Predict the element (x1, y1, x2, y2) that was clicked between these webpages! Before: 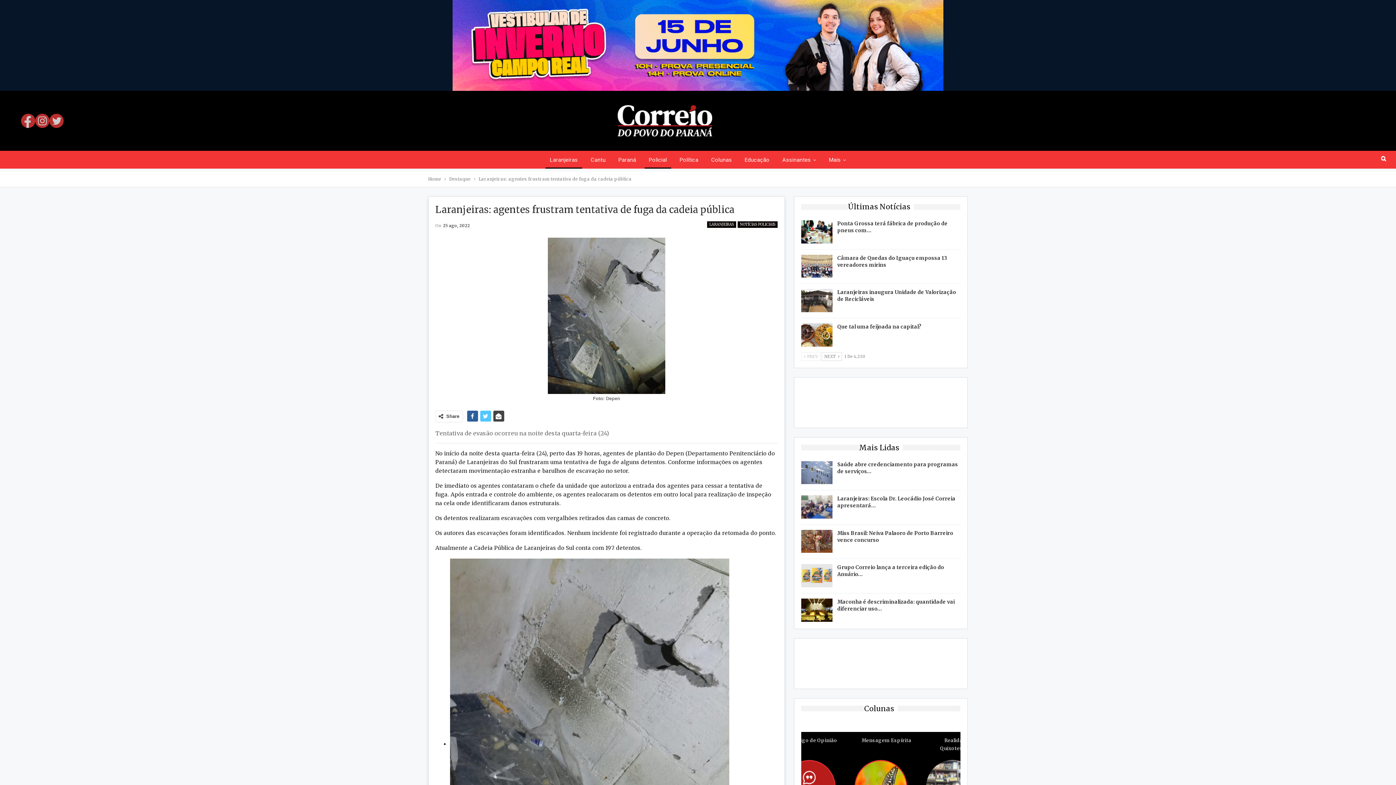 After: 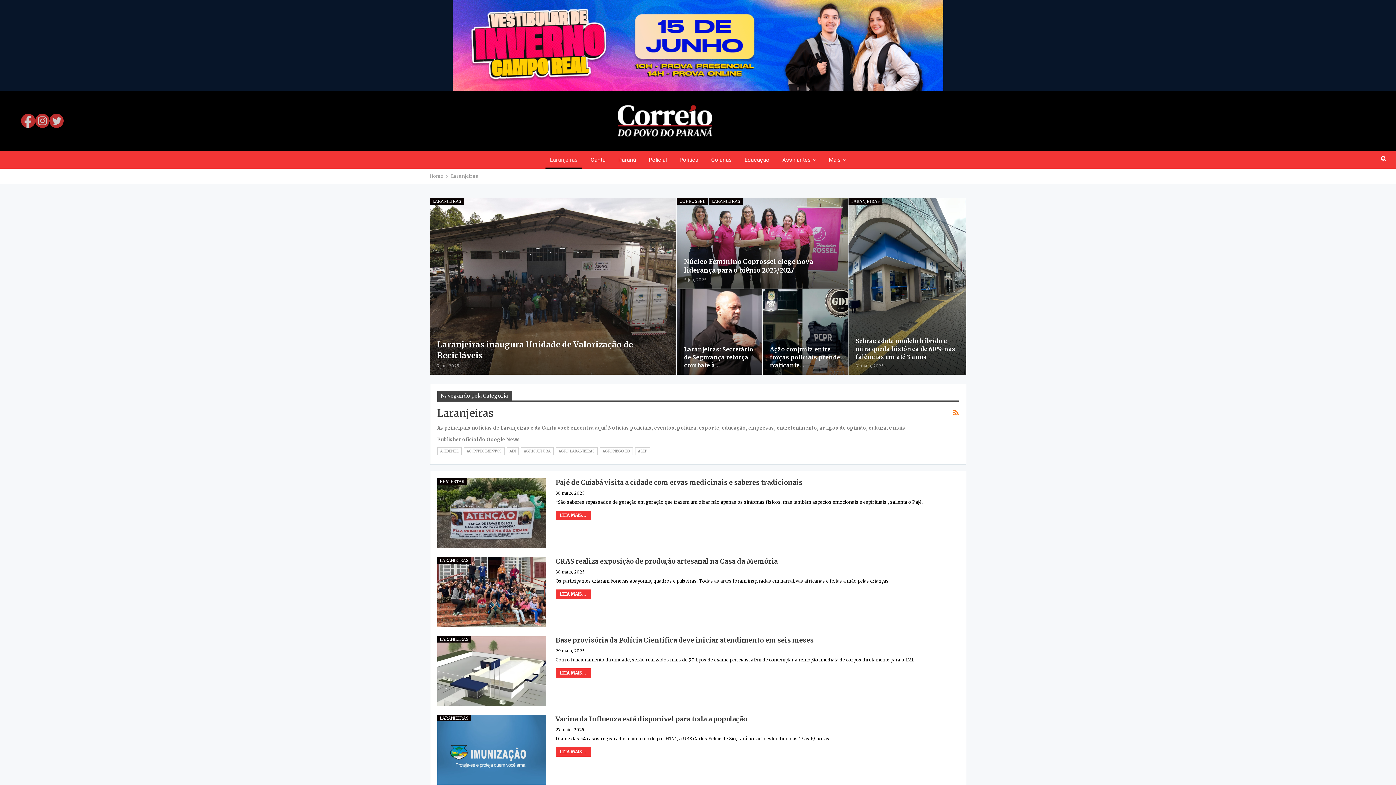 Action: bbox: (545, 151, 582, 168) label: Laranjeiras